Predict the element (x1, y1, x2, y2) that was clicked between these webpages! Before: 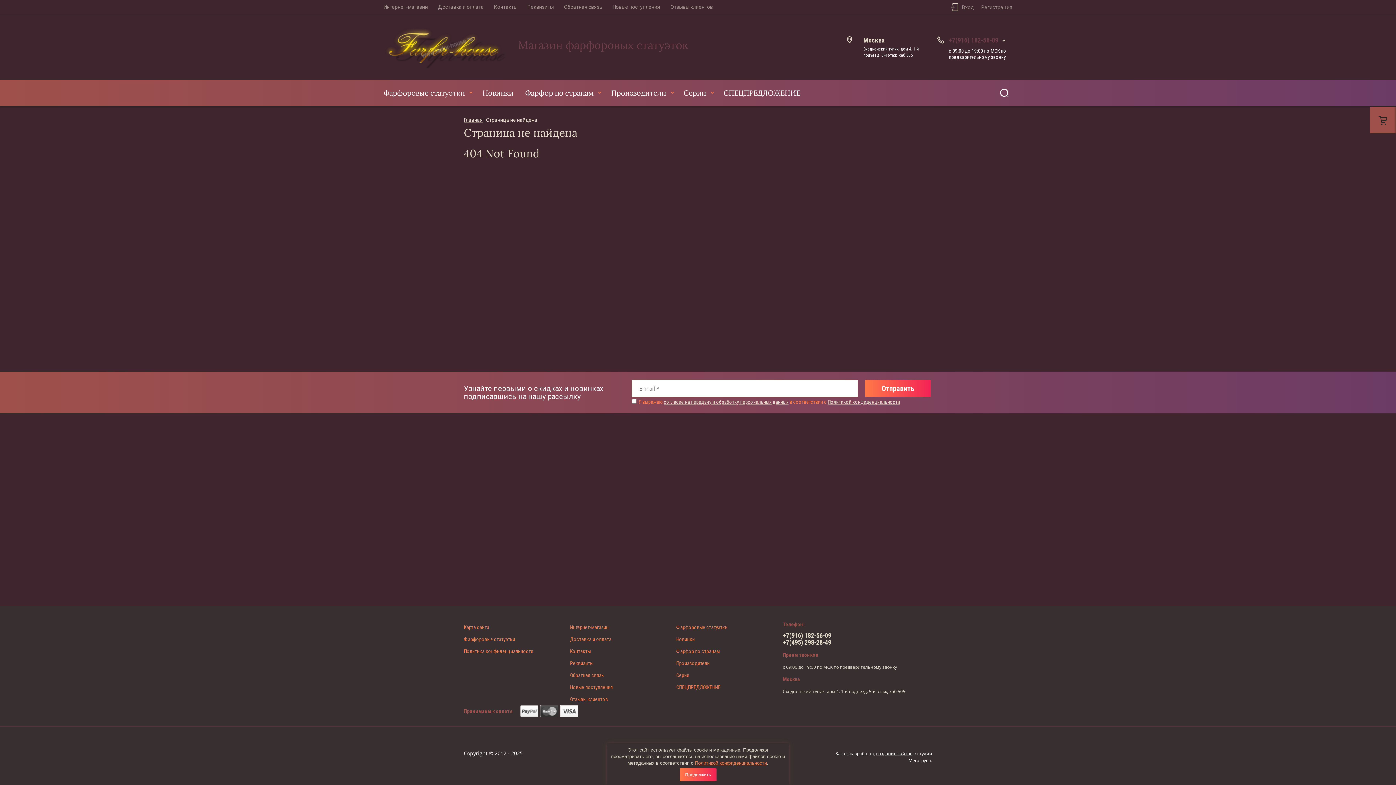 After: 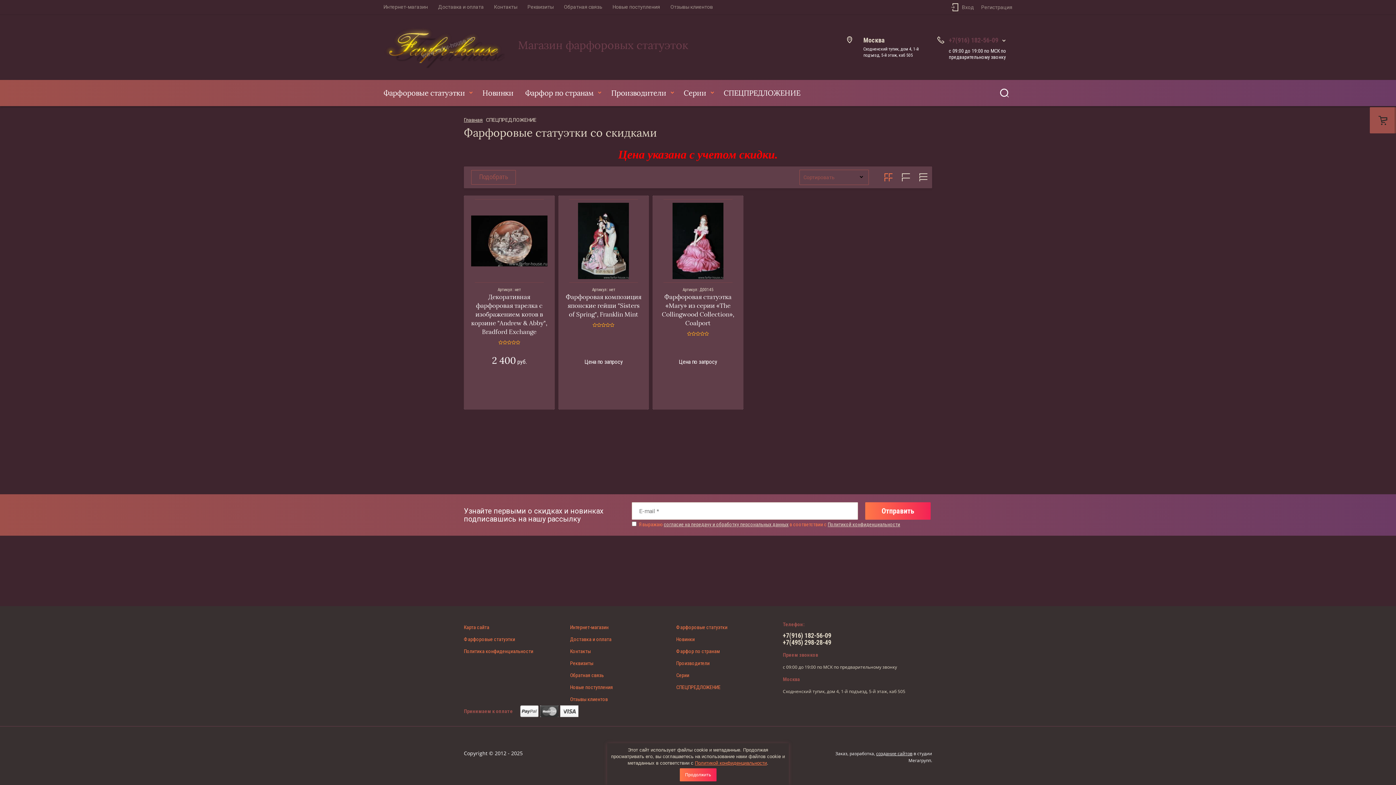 Action: bbox: (676, 681, 720, 693) label: СПЕЦПРЕДЛОЖЕНИЕ